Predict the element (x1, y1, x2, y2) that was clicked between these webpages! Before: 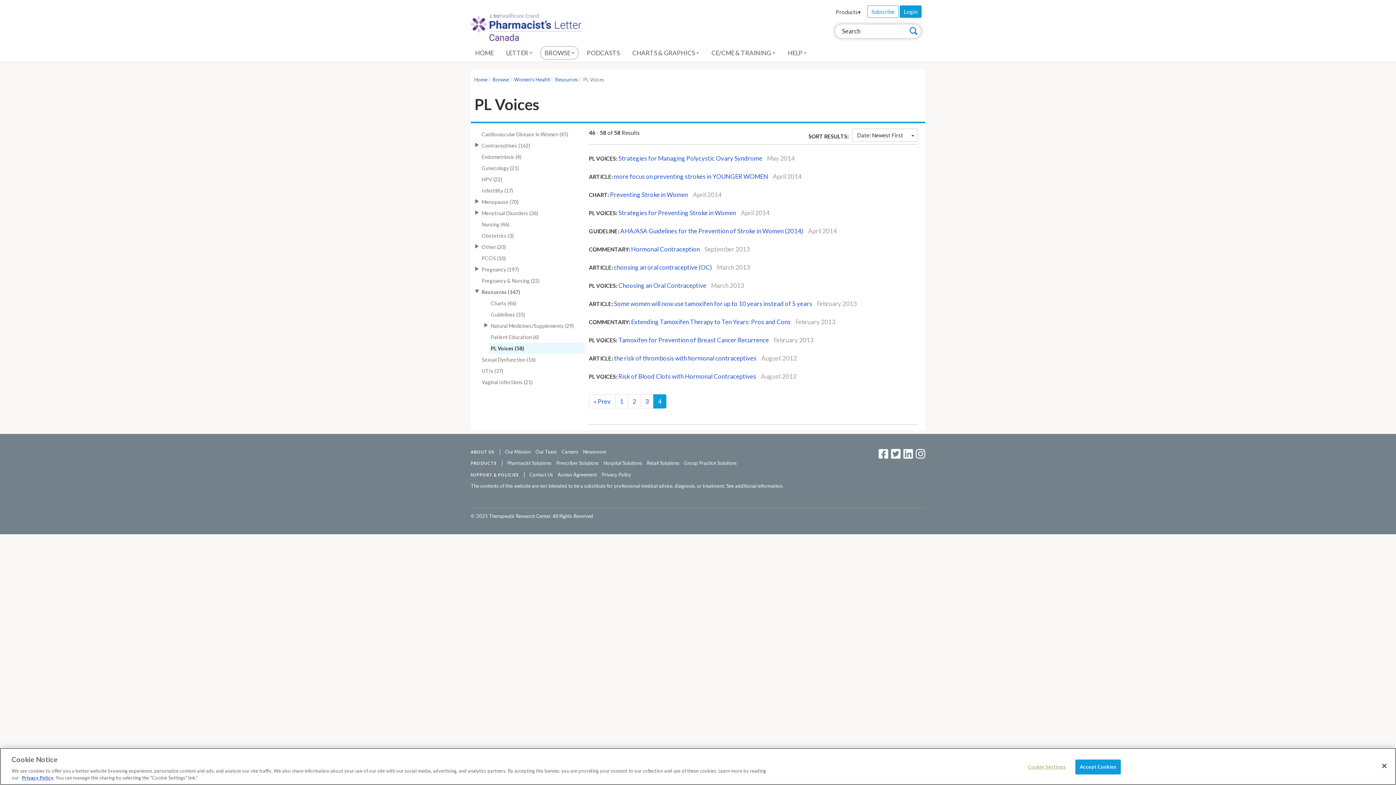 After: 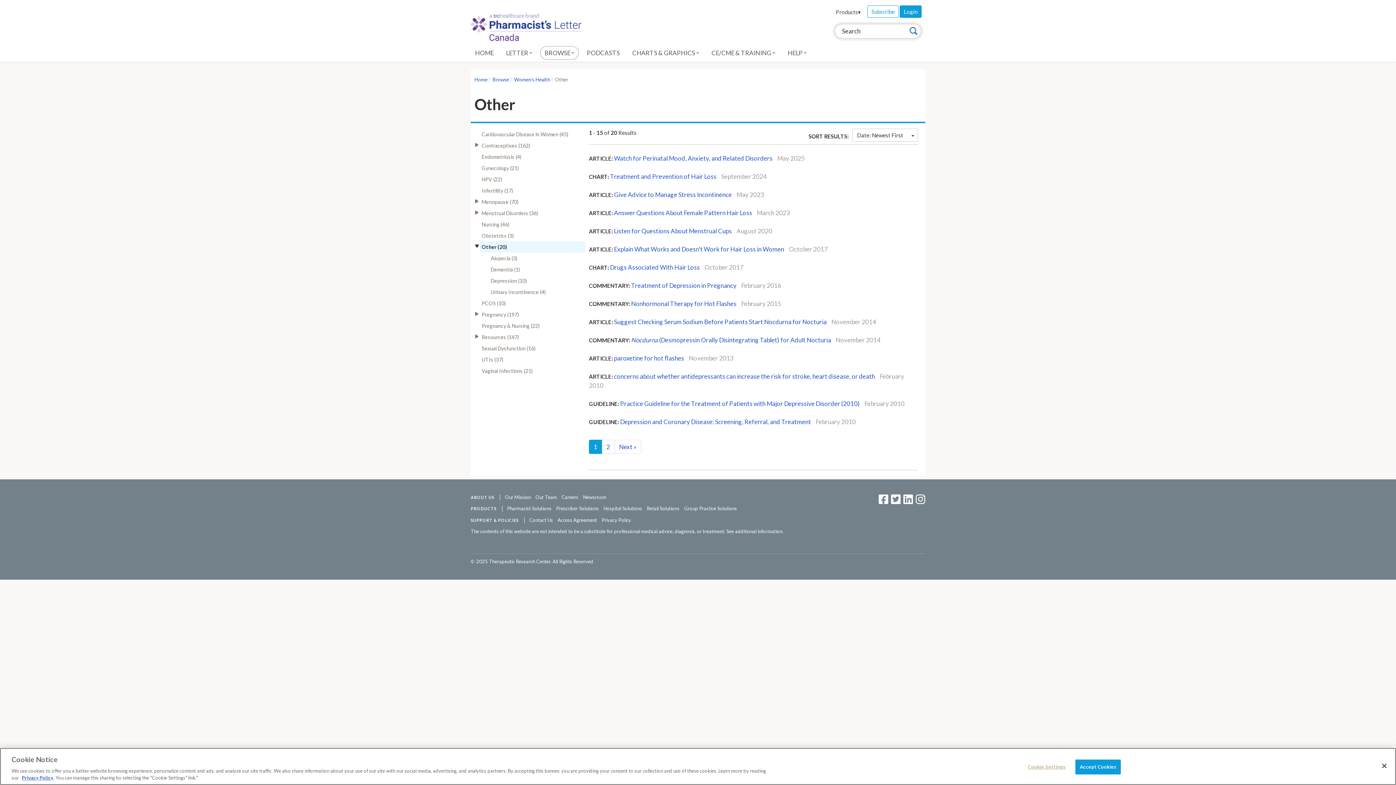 Action: bbox: (480, 241, 585, 252) label: Other (20)